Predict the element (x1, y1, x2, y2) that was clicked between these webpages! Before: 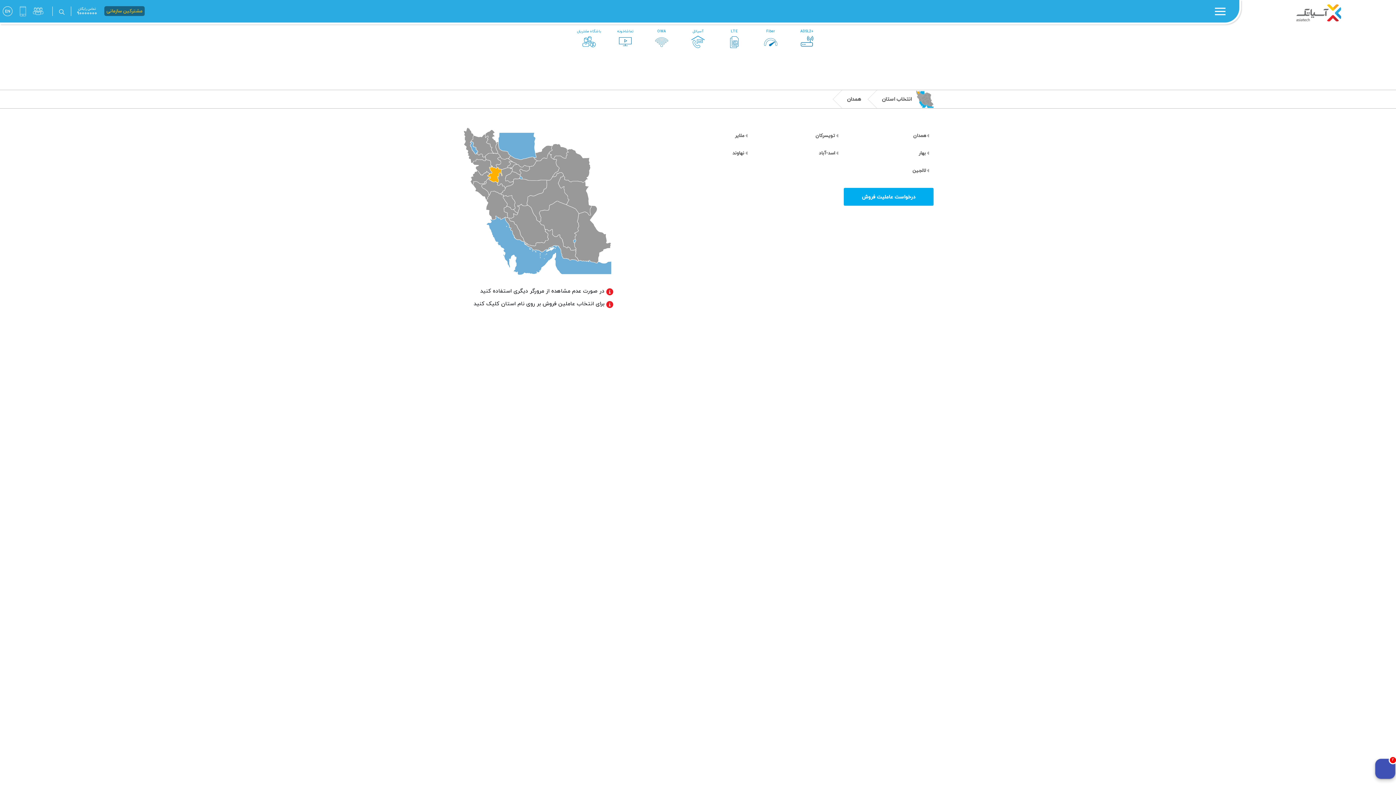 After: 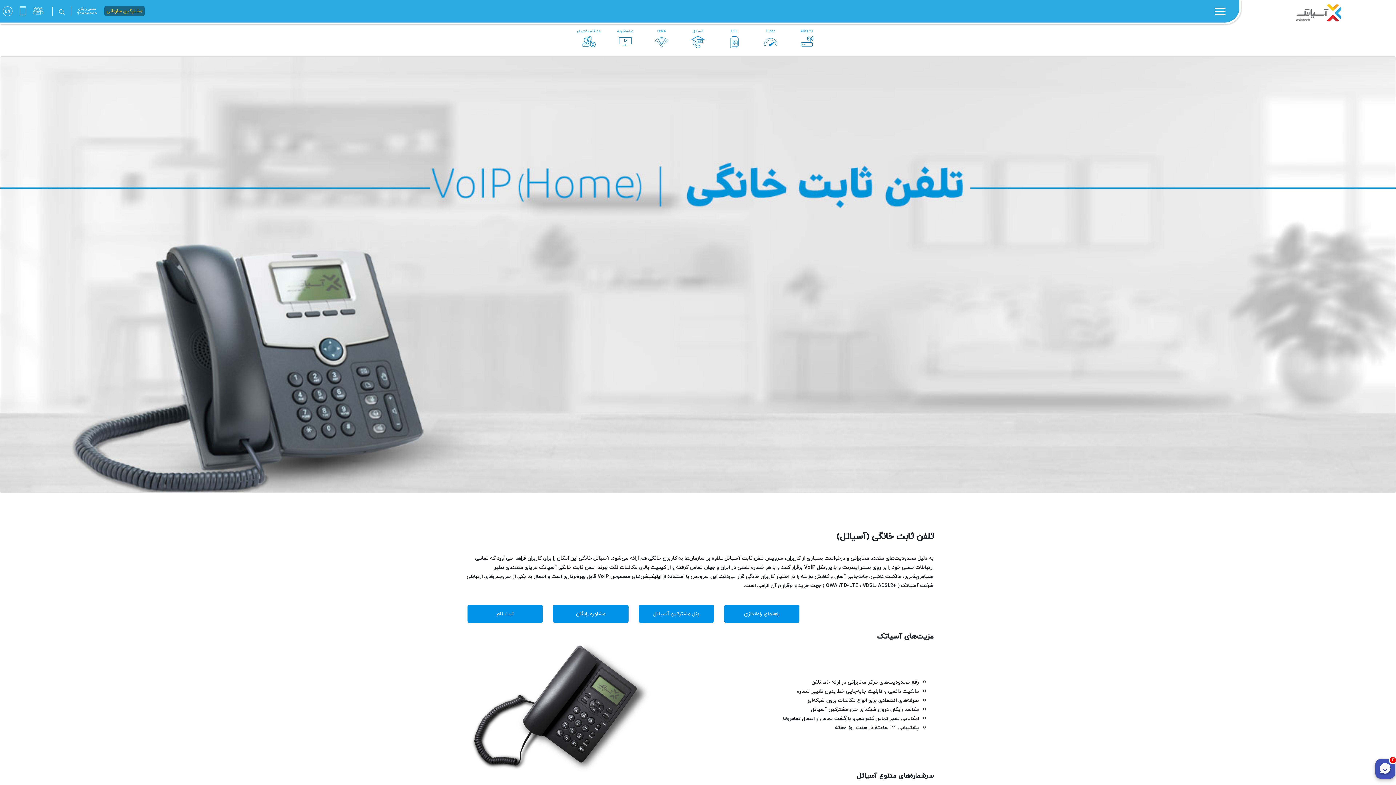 Action: label: آسیاتل bbox: (683, 28, 712, 52)